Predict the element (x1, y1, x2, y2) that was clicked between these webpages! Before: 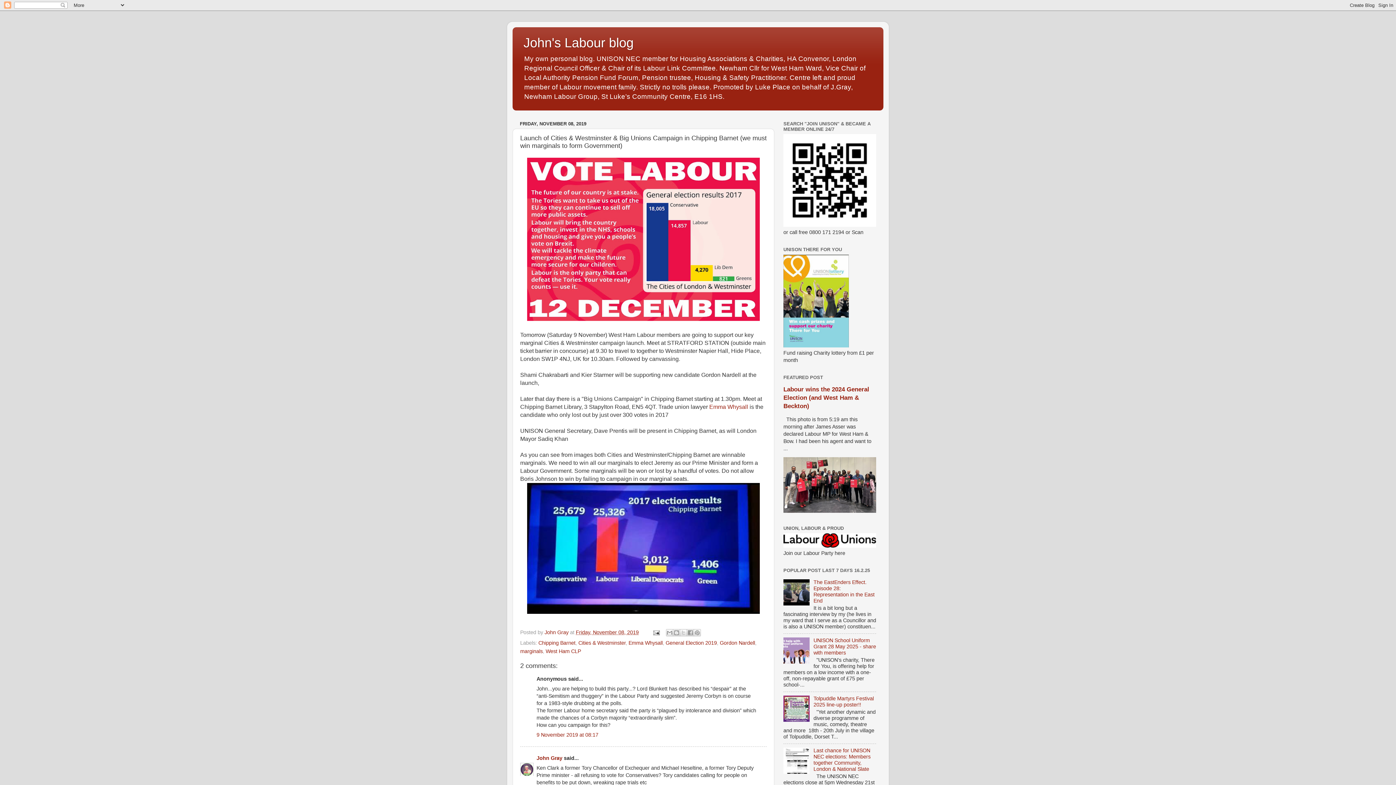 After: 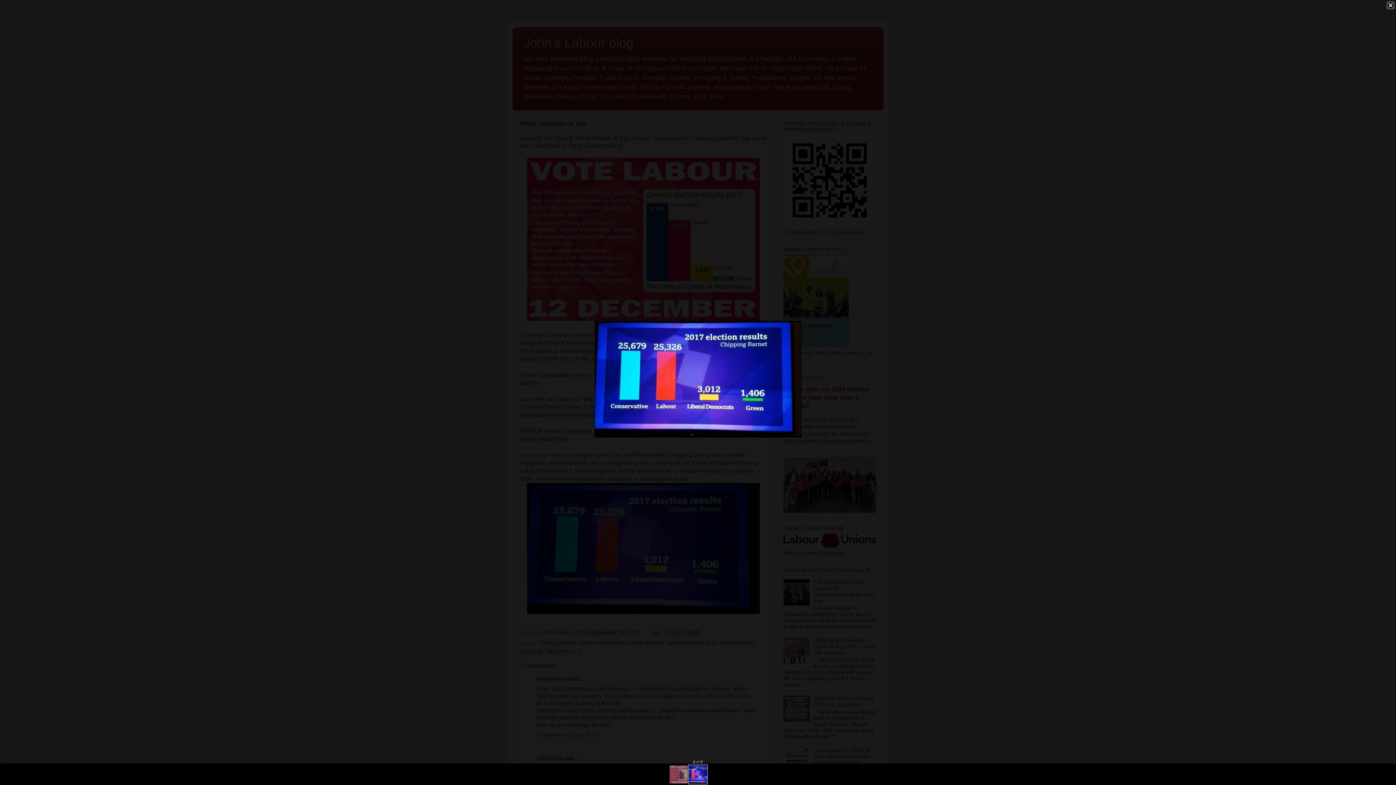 Action: bbox: (527, 609, 760, 615)